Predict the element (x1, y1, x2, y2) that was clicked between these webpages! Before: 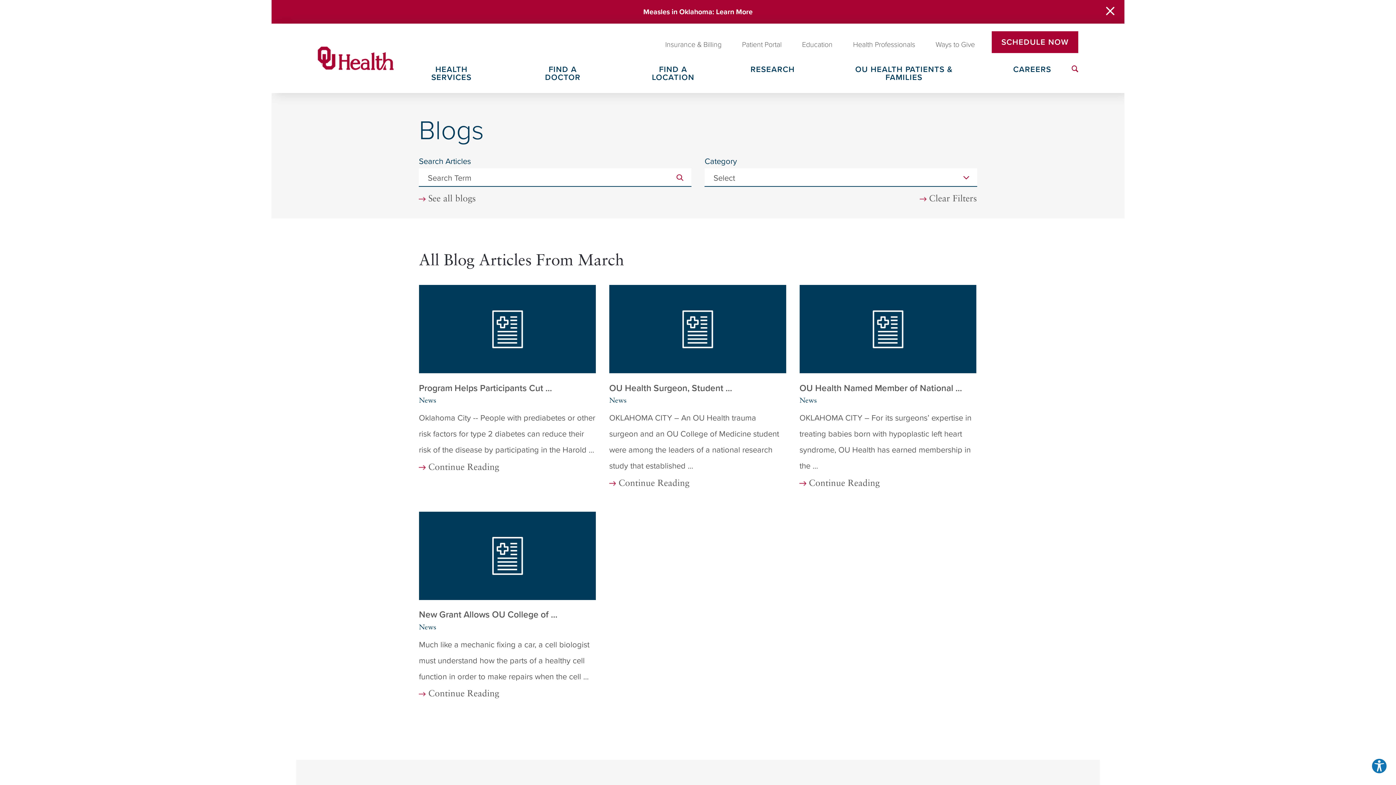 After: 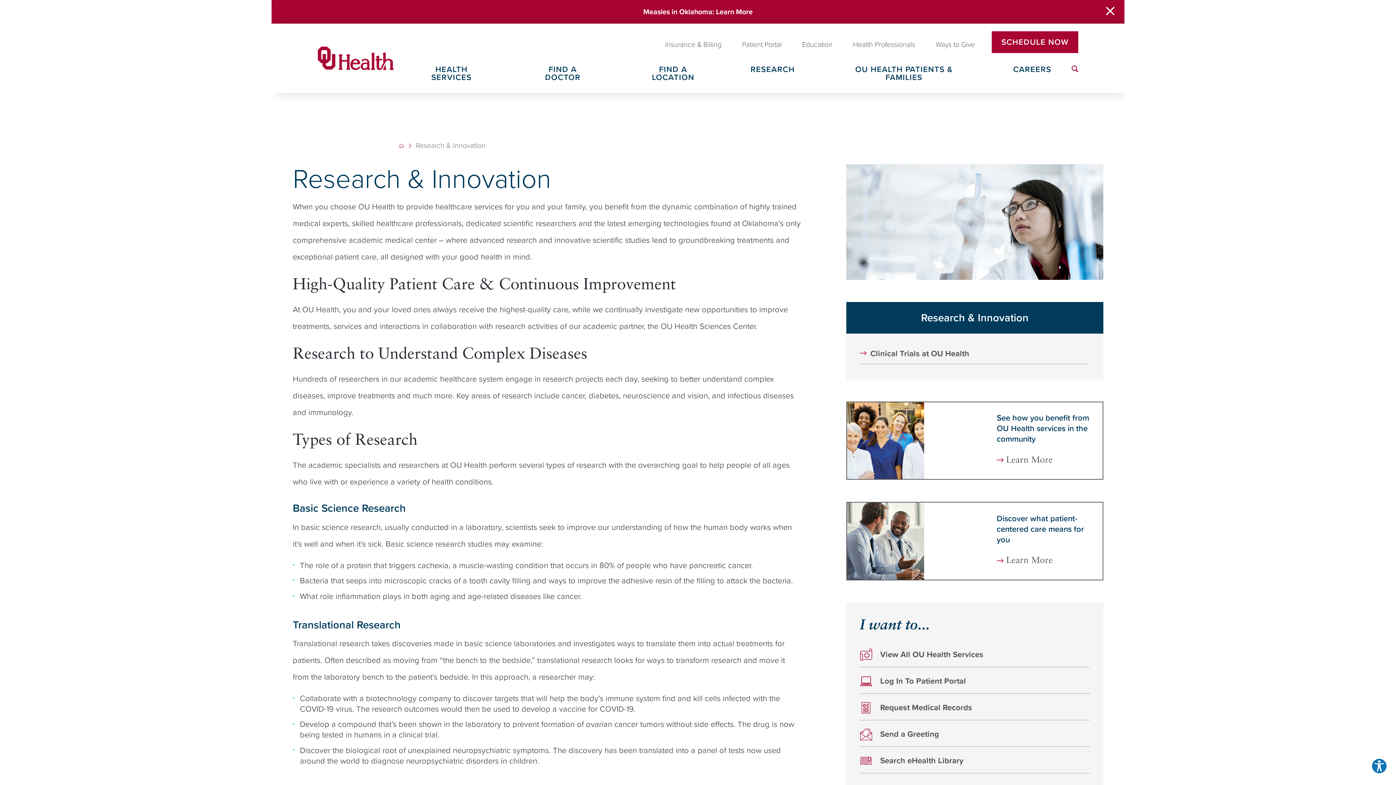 Action: bbox: (730, 65, 815, 85) label: RESEARCH